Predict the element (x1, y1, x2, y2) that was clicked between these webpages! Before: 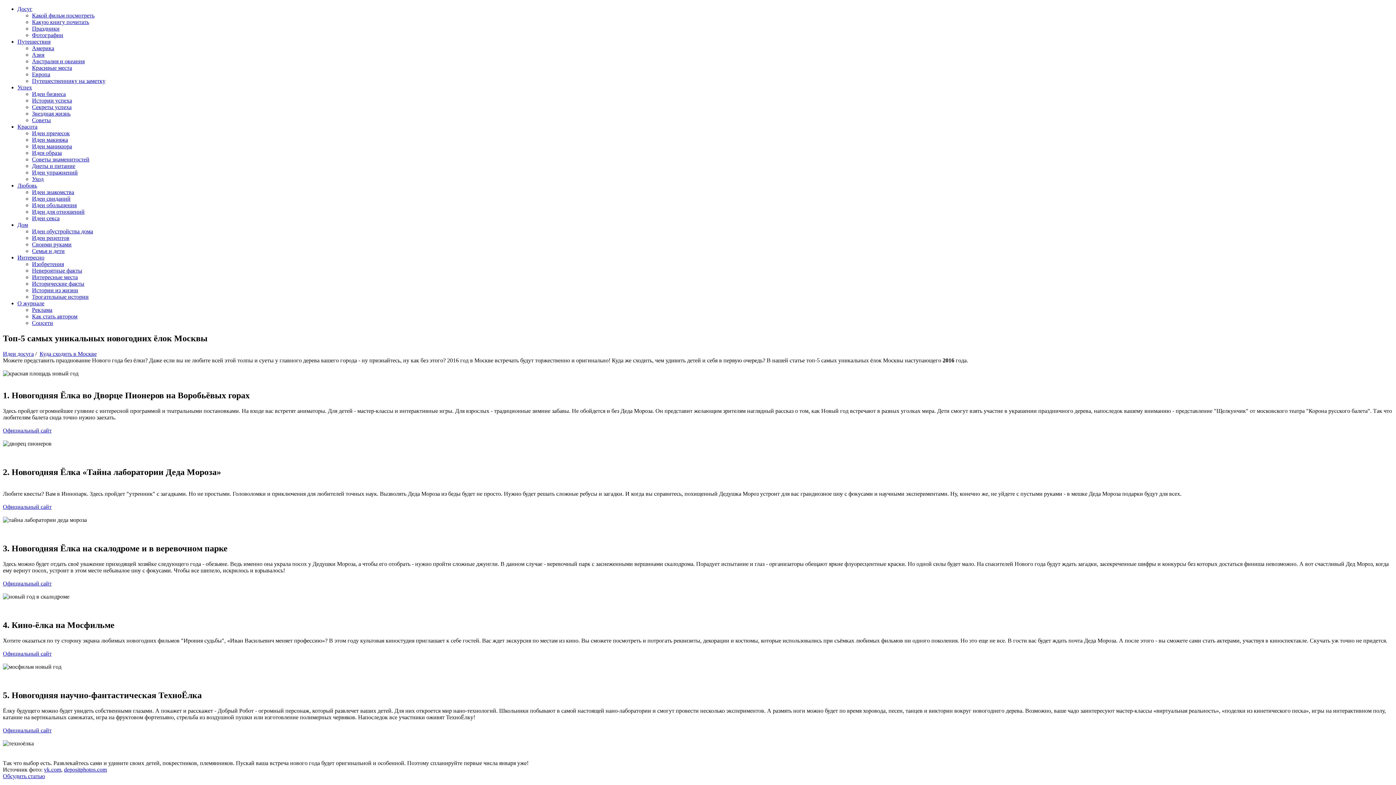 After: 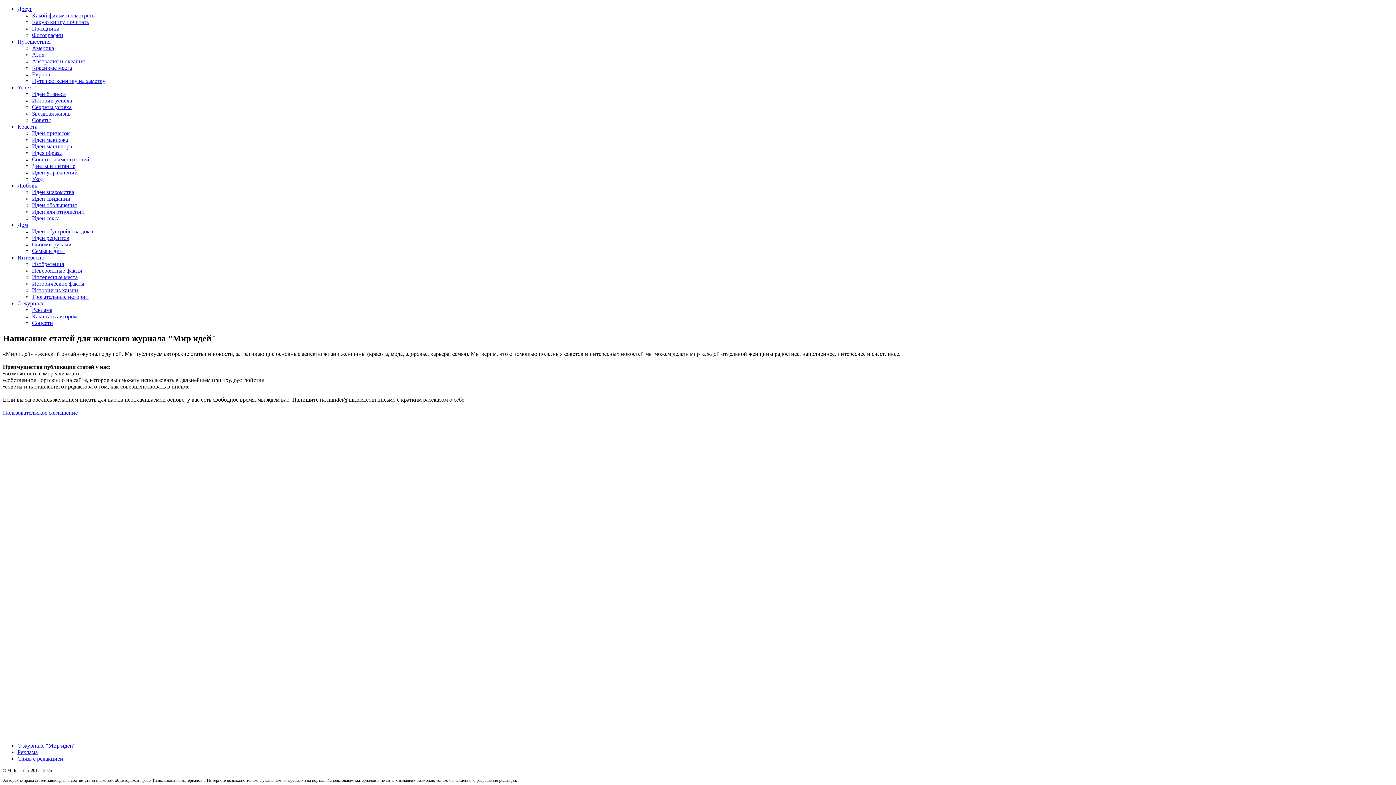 Action: bbox: (32, 313, 77, 319) label: Как стать автором